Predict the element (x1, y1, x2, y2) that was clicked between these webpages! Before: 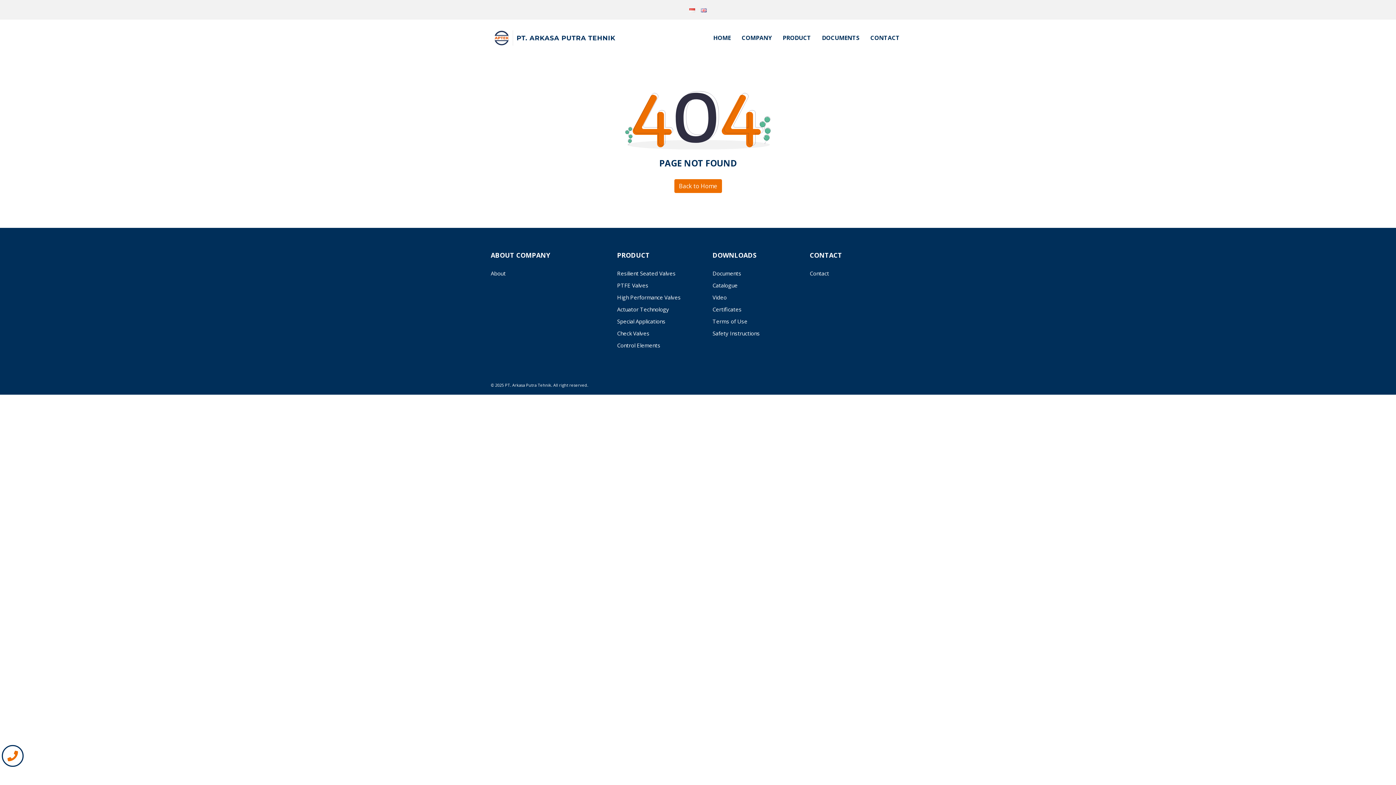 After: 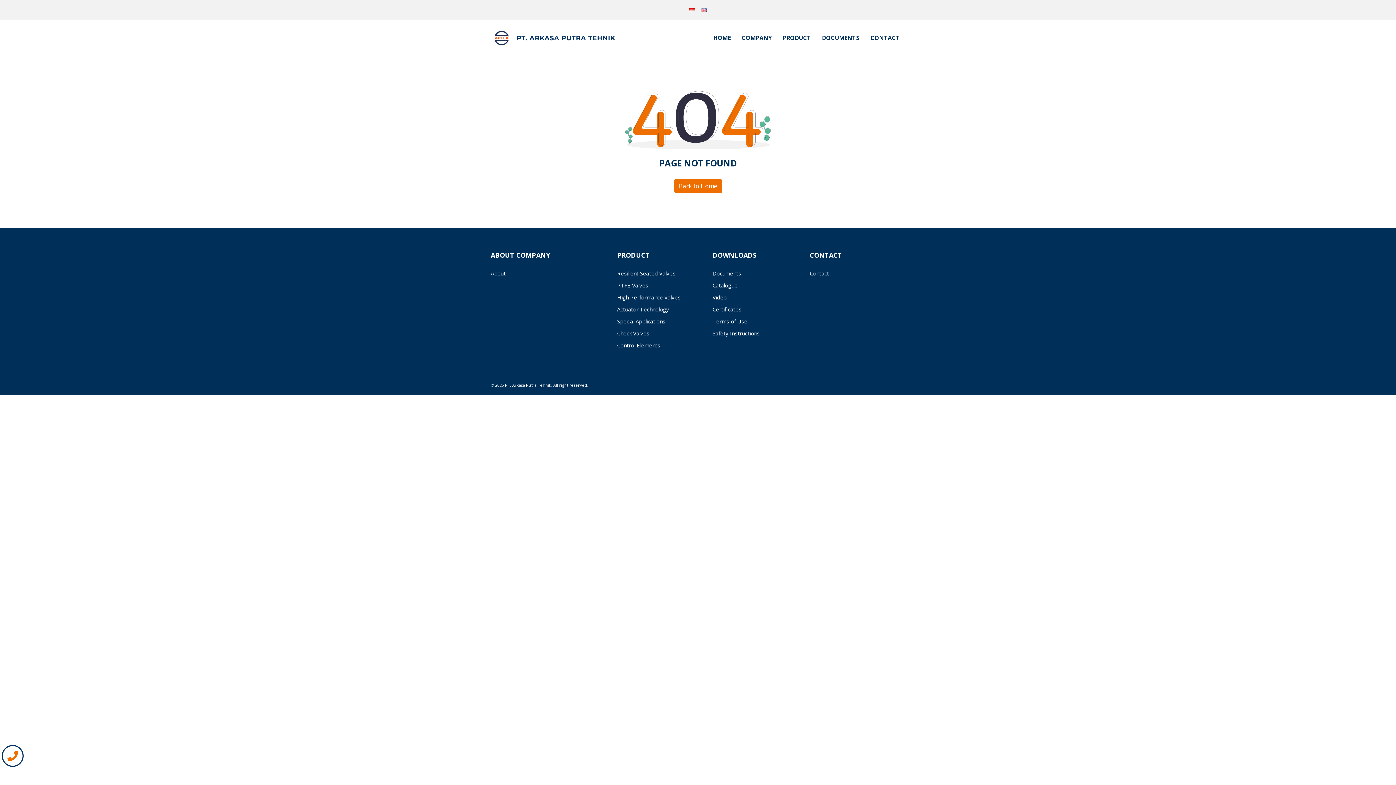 Action: bbox: (617, 329, 649, 336) label: Check Valves